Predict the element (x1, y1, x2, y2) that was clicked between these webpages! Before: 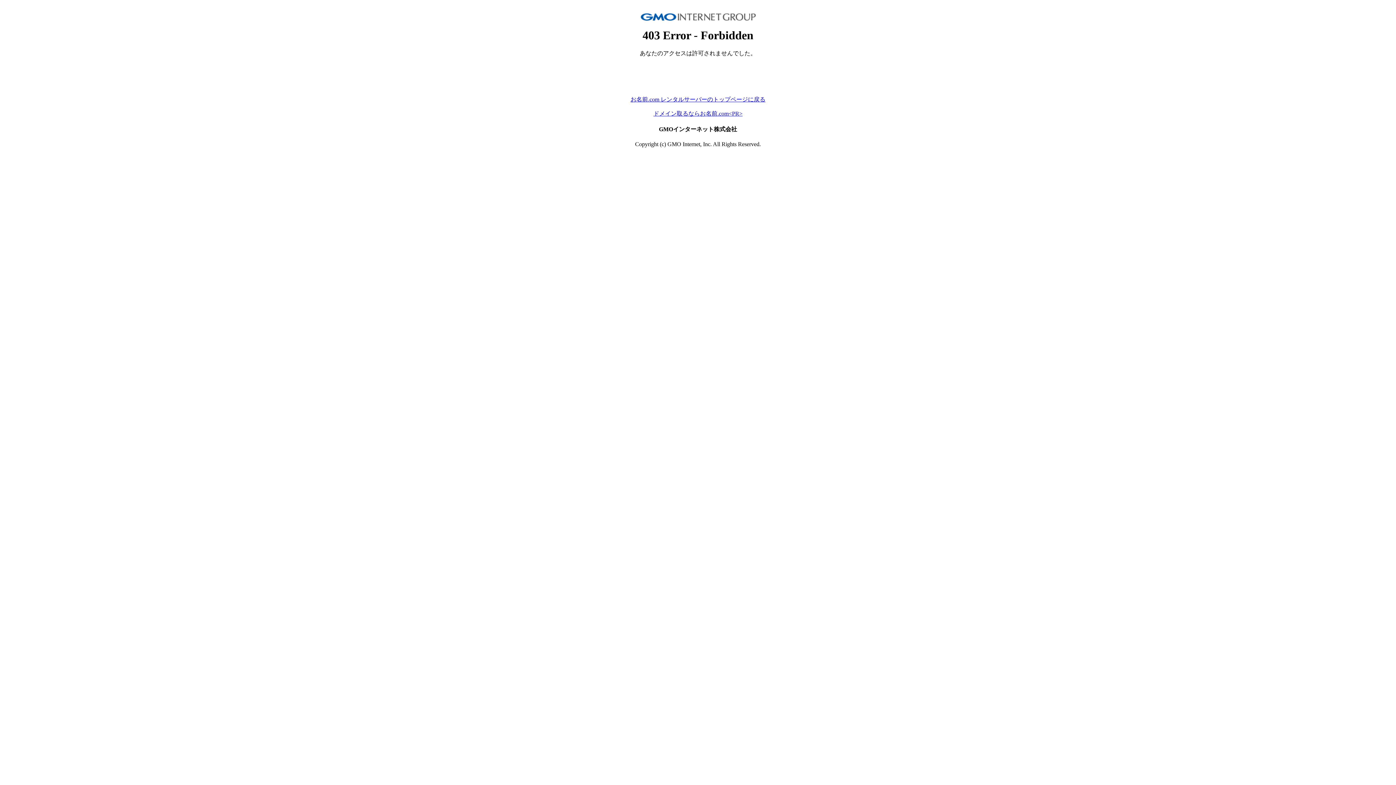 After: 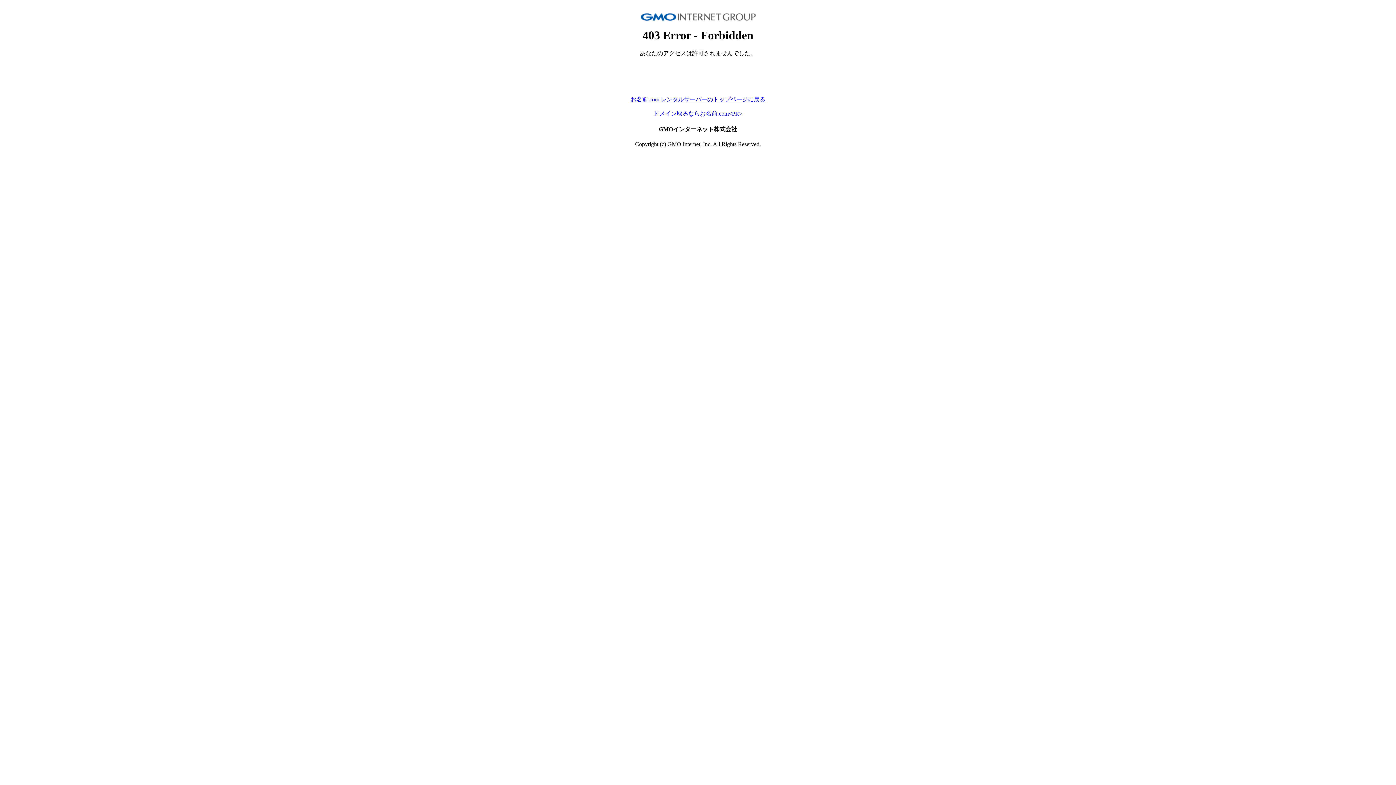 Action: bbox: (653, 110, 742, 116) label: ドメイン取るならお名前.com<PR>